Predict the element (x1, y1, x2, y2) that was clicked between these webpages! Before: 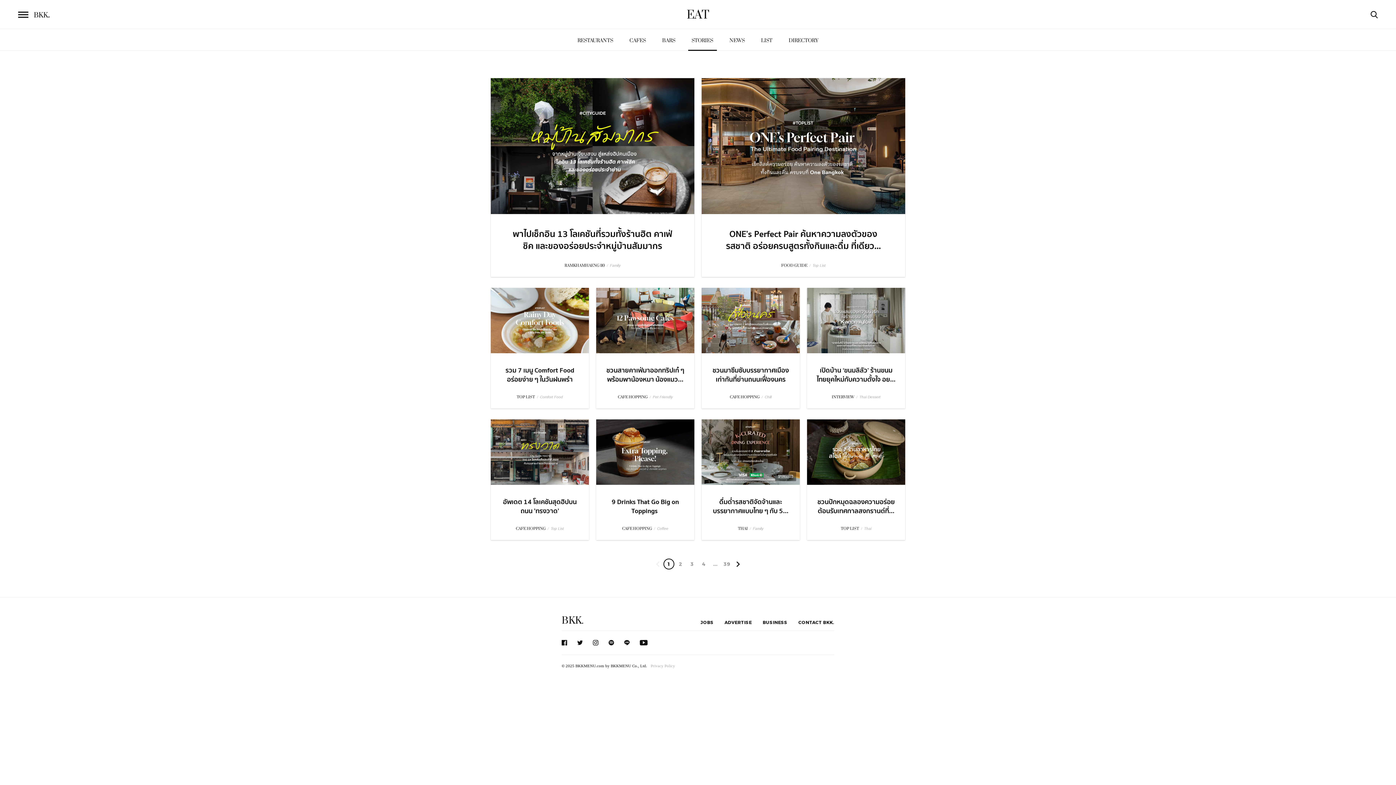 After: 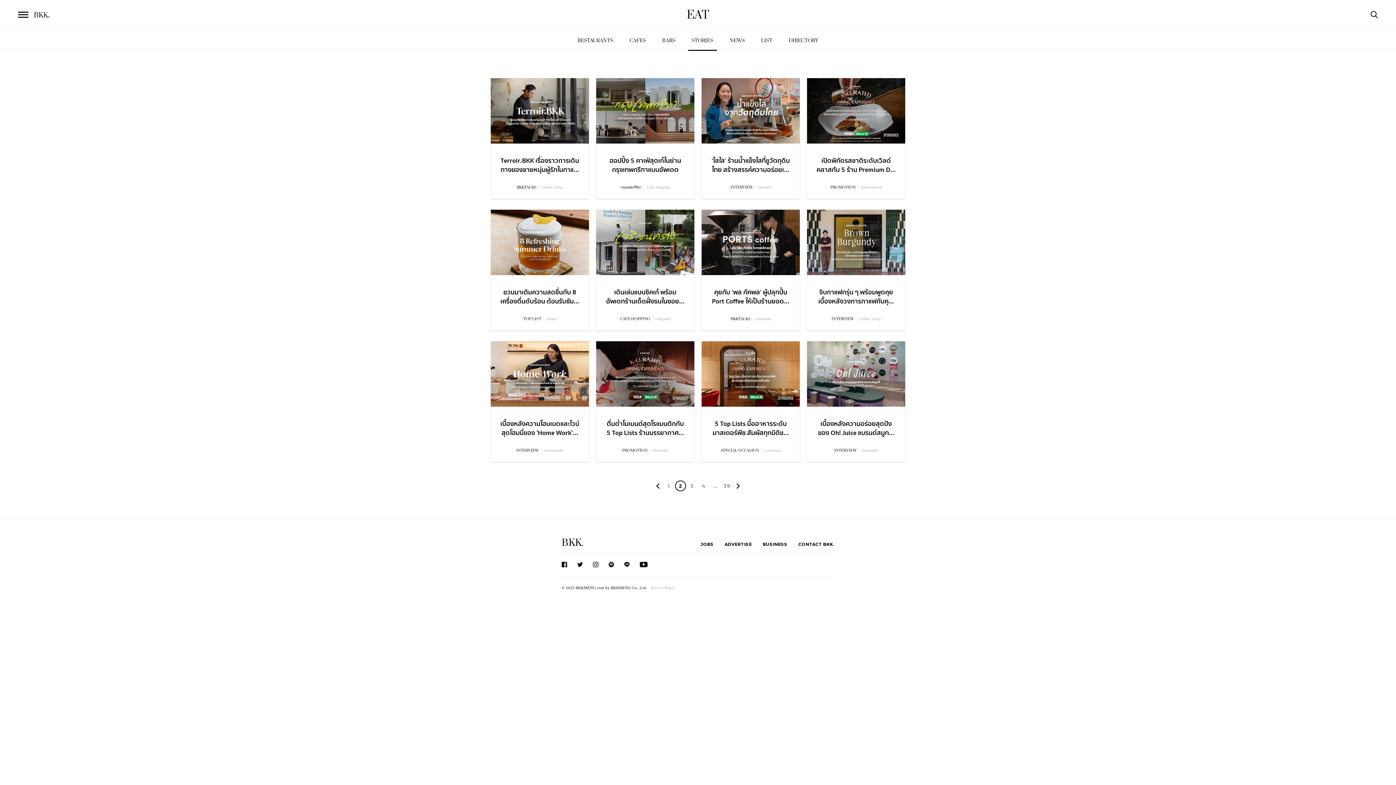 Action: bbox: (733, 558, 741, 569)